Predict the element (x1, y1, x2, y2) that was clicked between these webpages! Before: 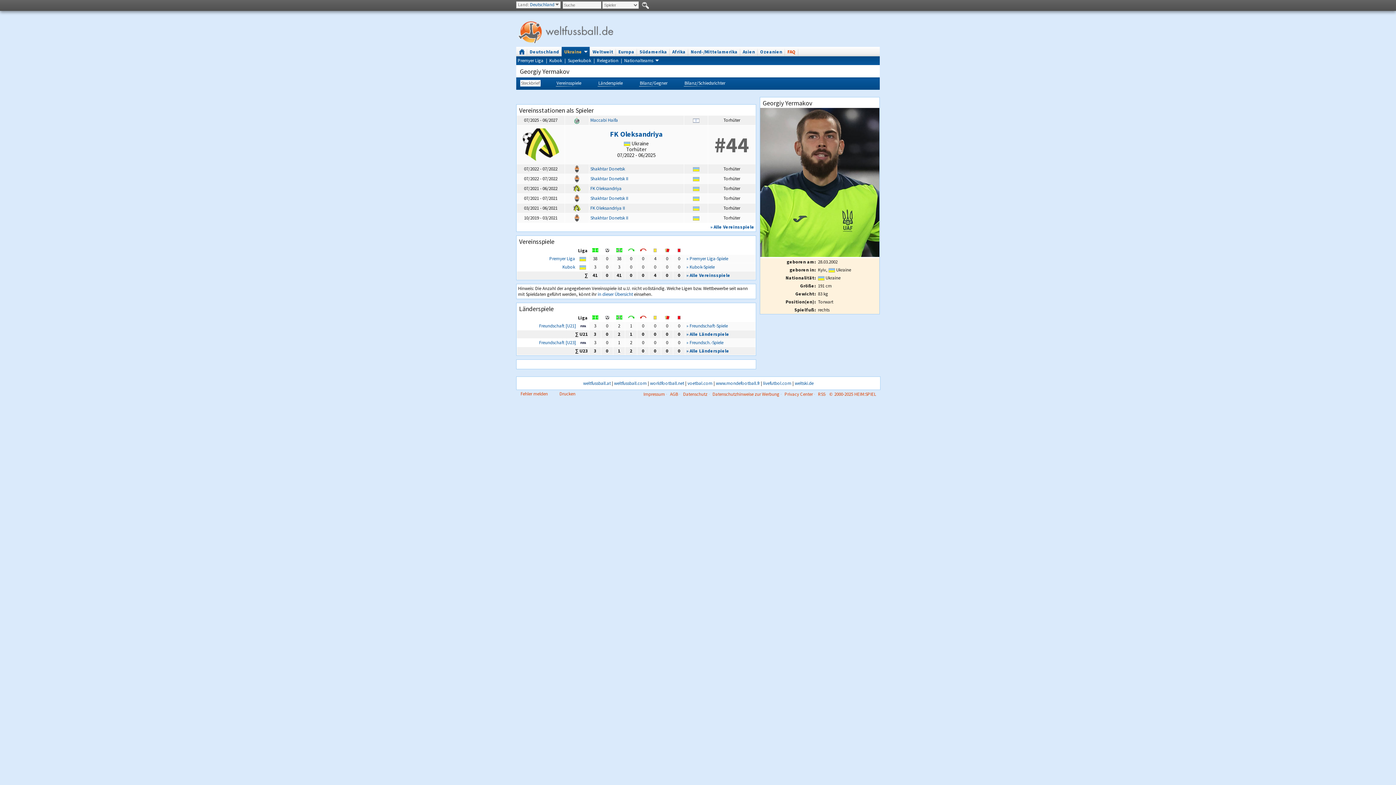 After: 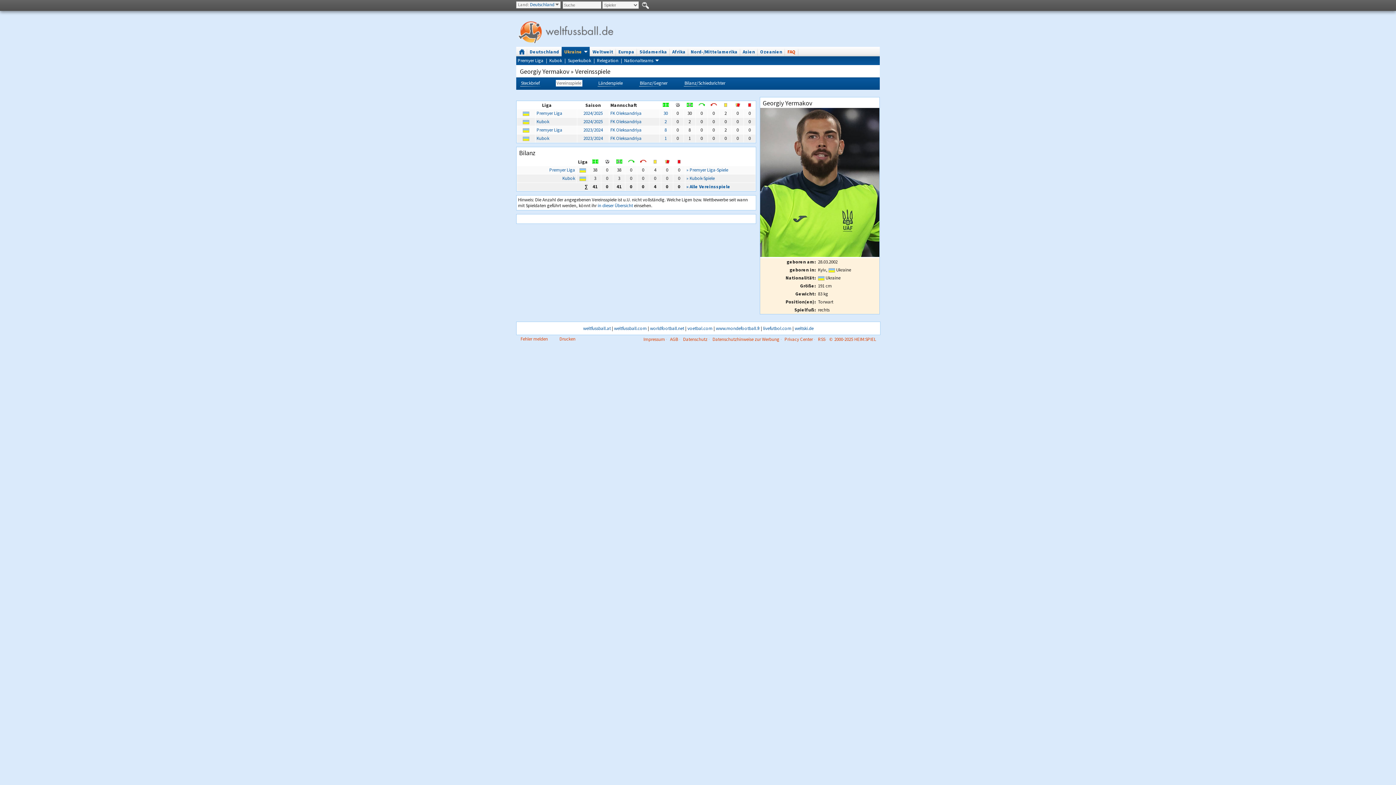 Action: bbox: (556, 79, 582, 86) label: Vereinsspiele